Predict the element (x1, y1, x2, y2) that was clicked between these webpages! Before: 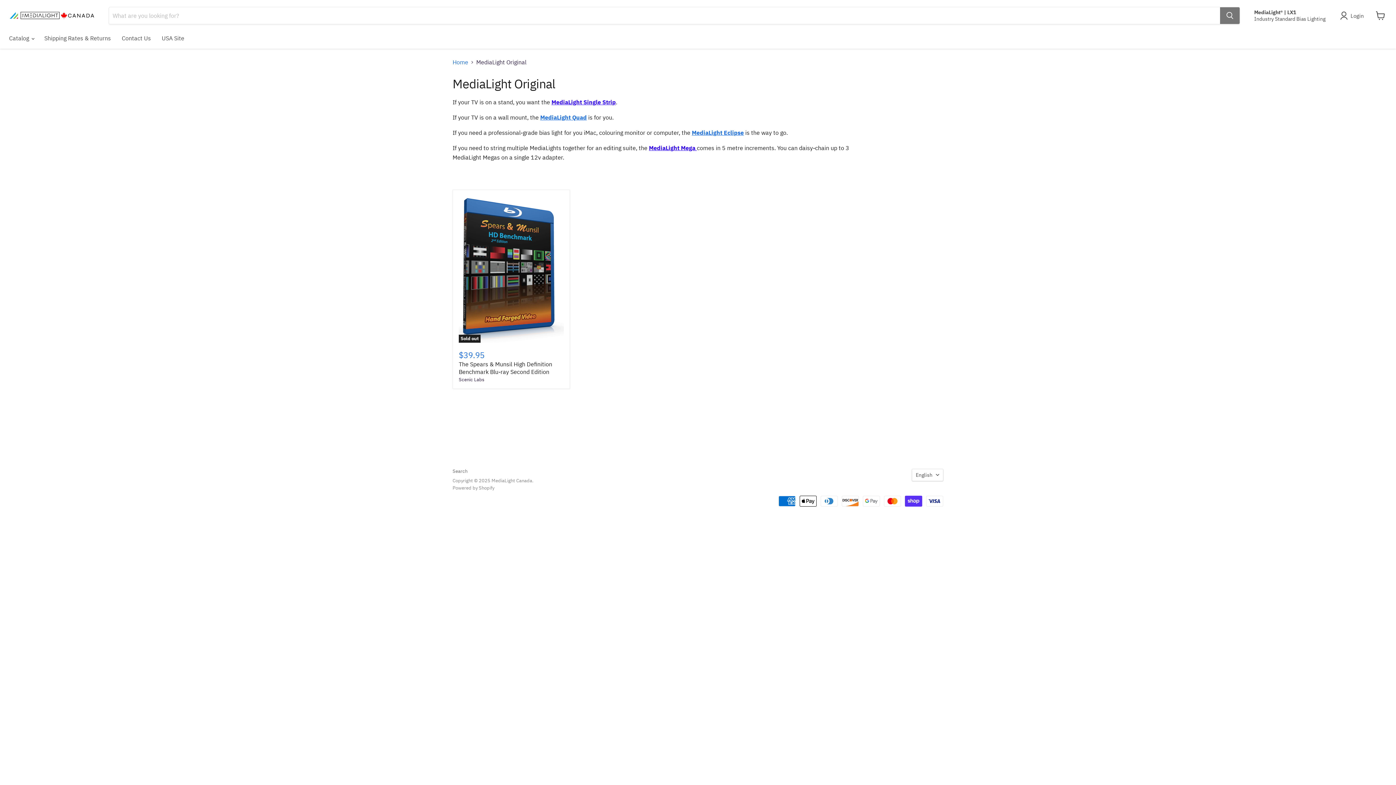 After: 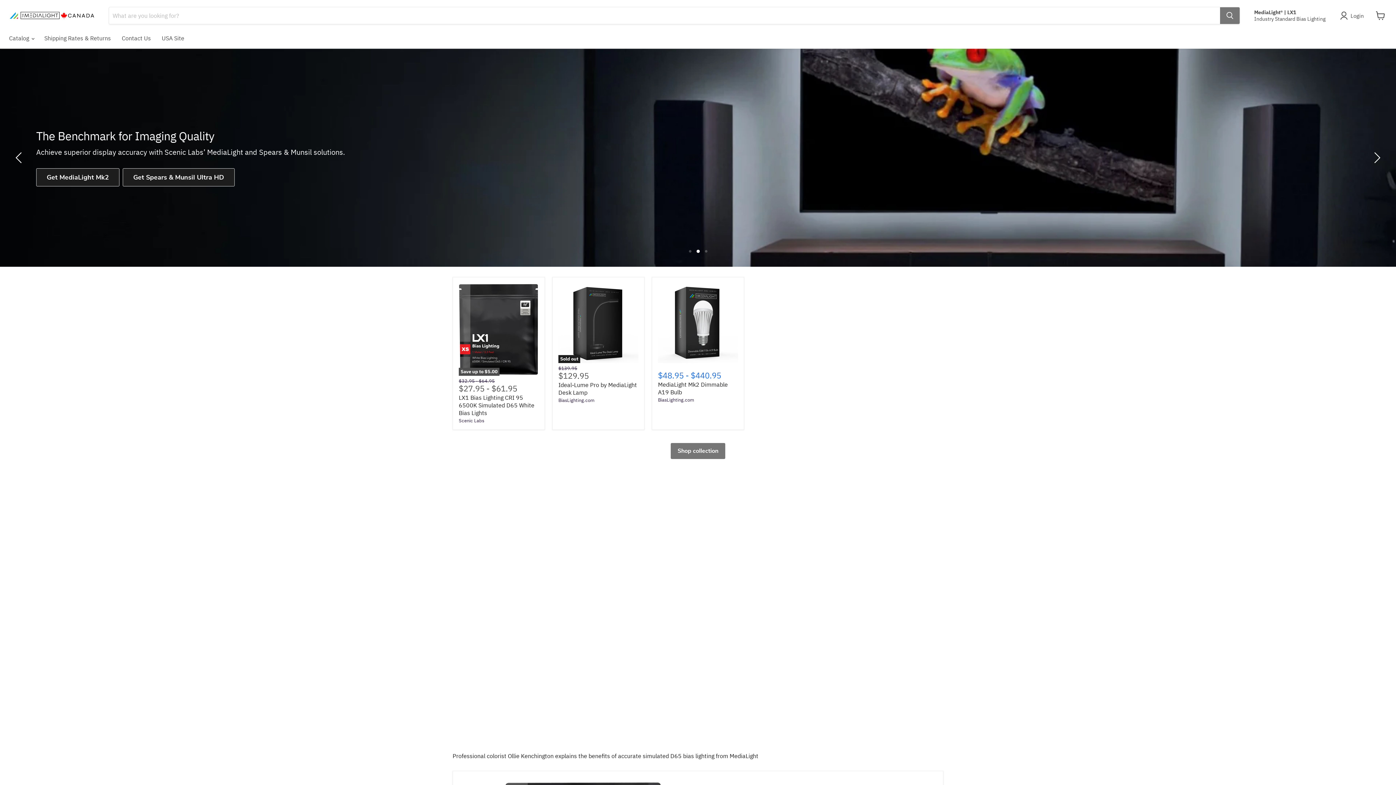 Action: label: Home bbox: (452, 58, 468, 65)